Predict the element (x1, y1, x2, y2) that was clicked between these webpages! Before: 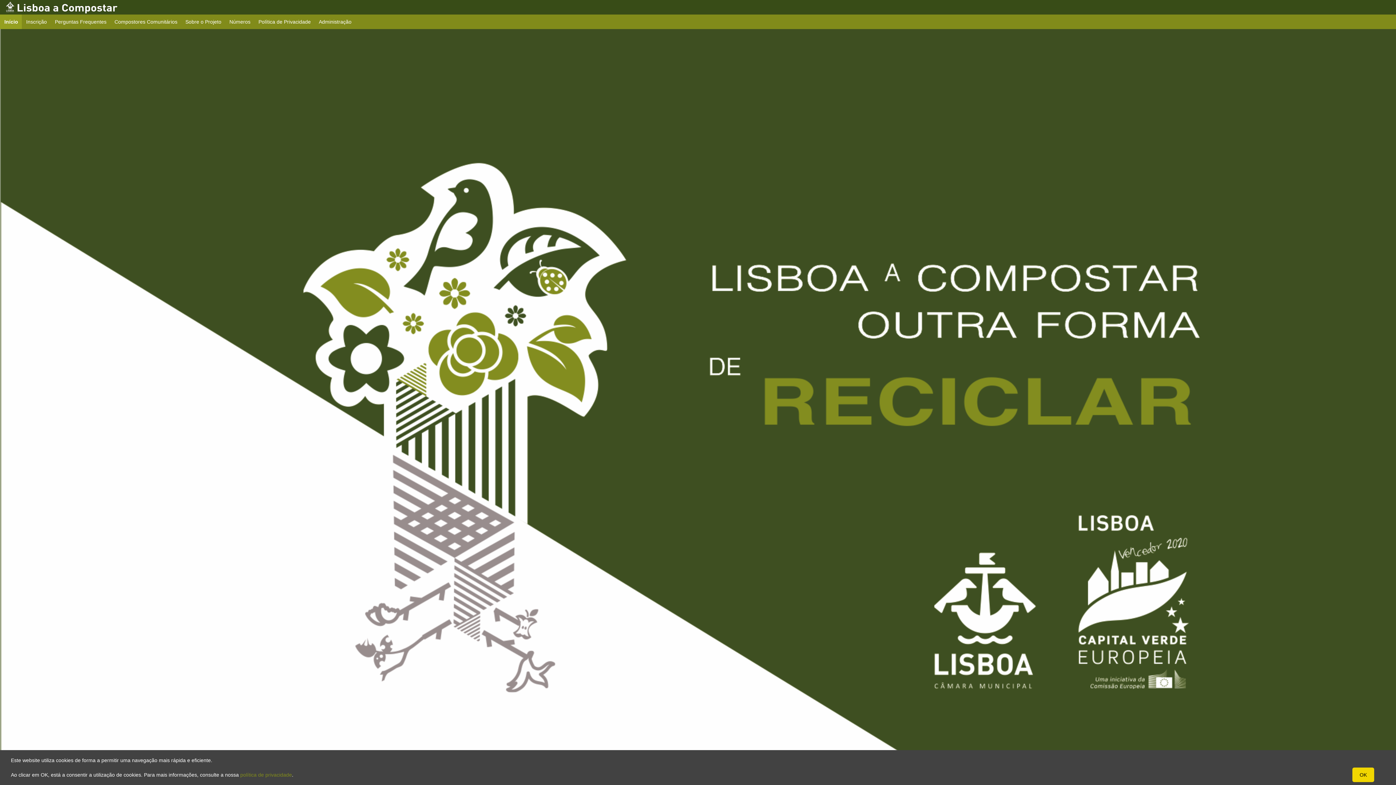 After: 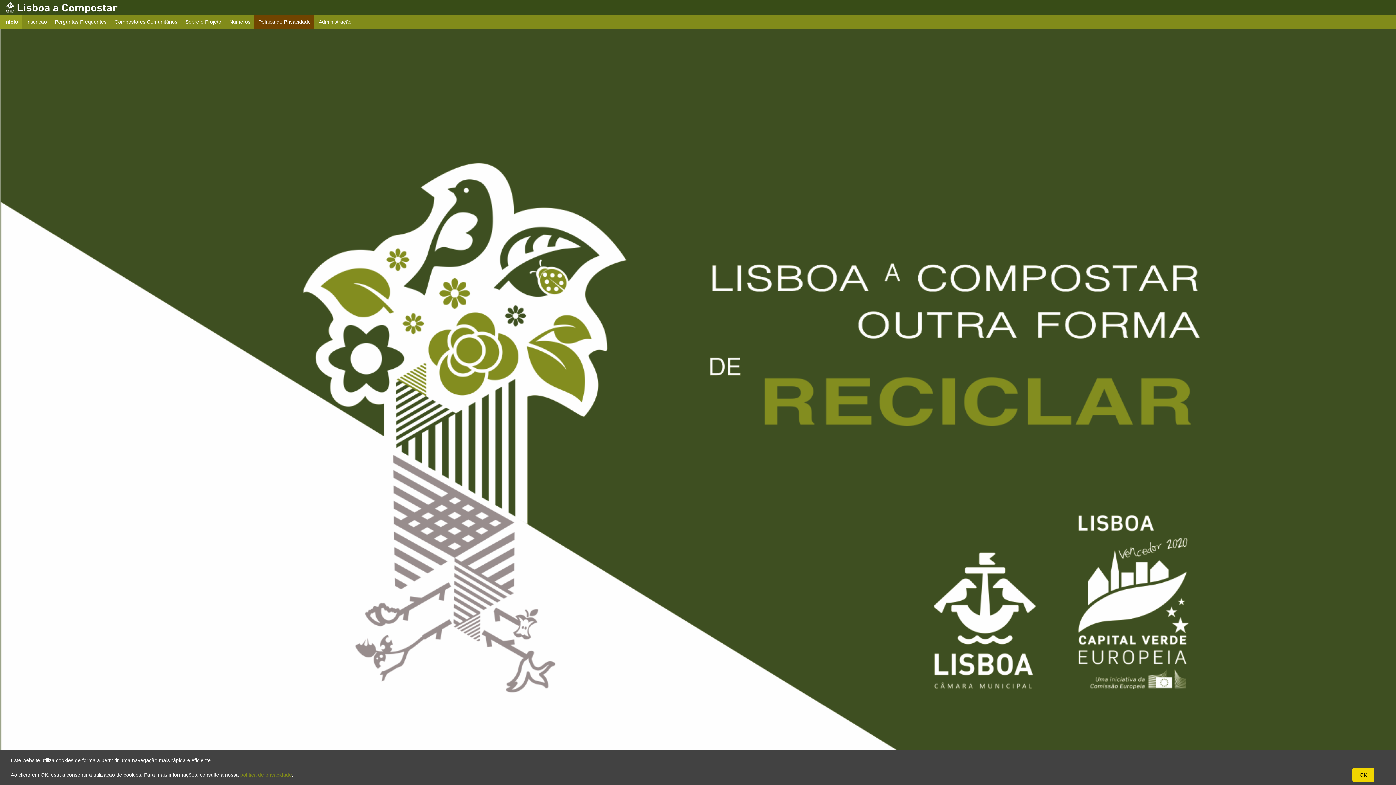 Action: label: Política de Privacidade bbox: (254, 14, 315, 29)